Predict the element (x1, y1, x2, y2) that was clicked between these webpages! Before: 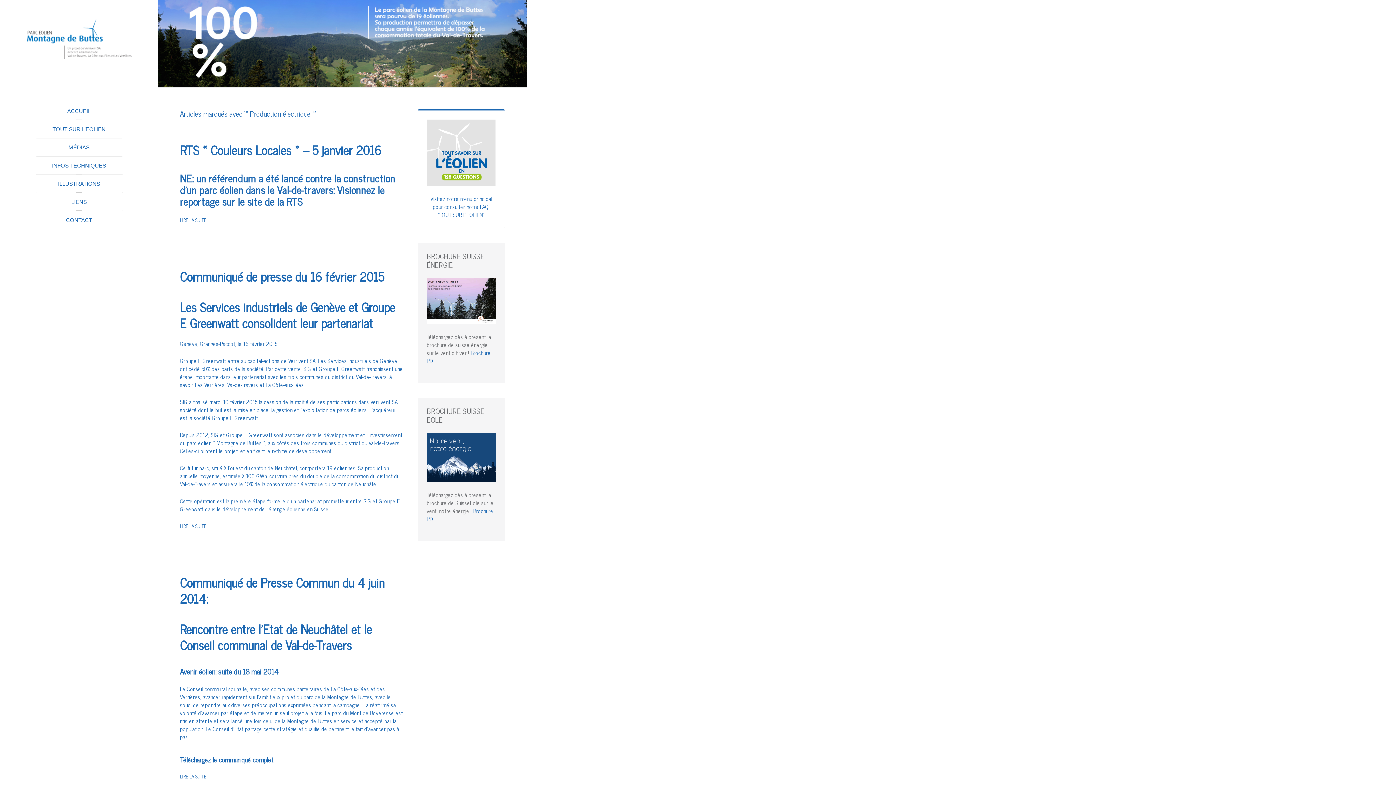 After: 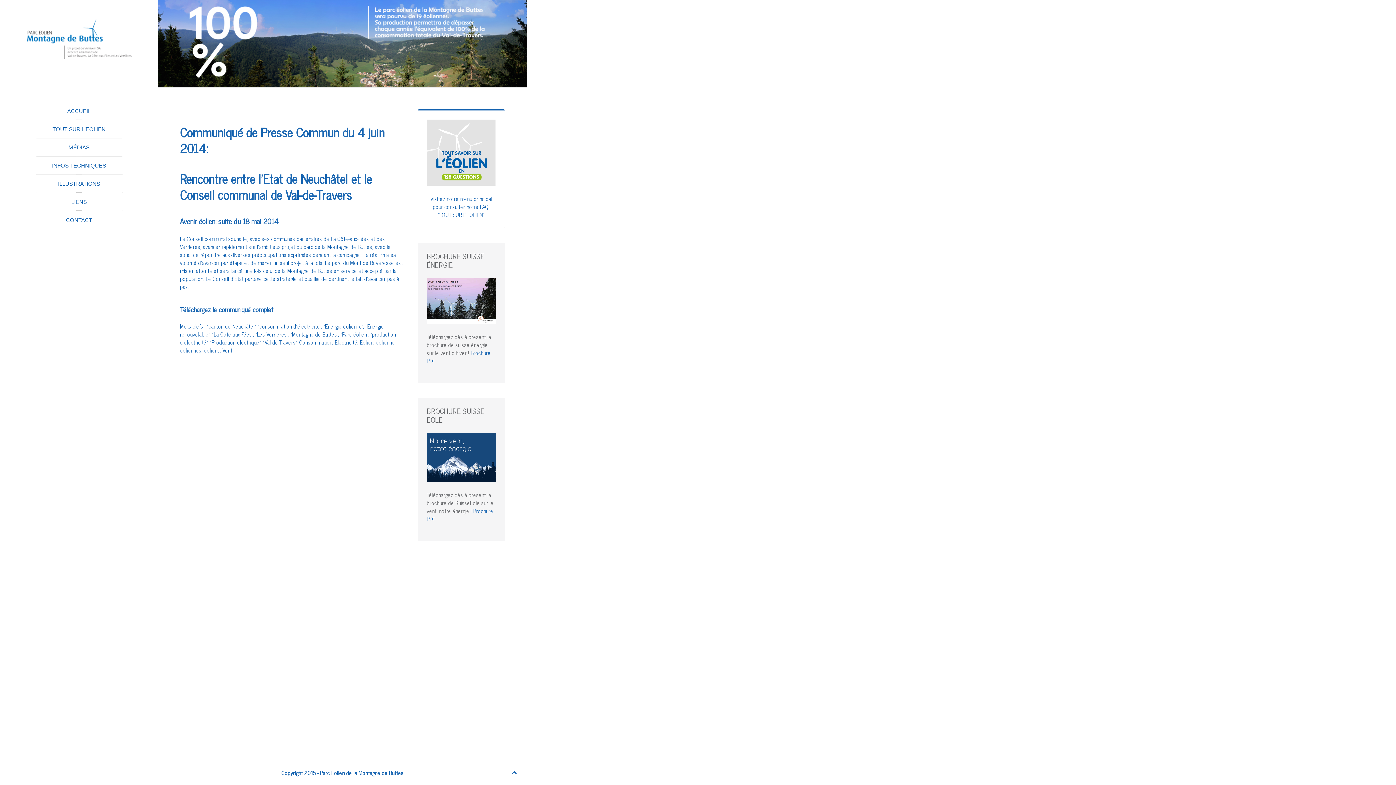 Action: bbox: (180, 773, 206, 781) label: LIRE LA SUITE